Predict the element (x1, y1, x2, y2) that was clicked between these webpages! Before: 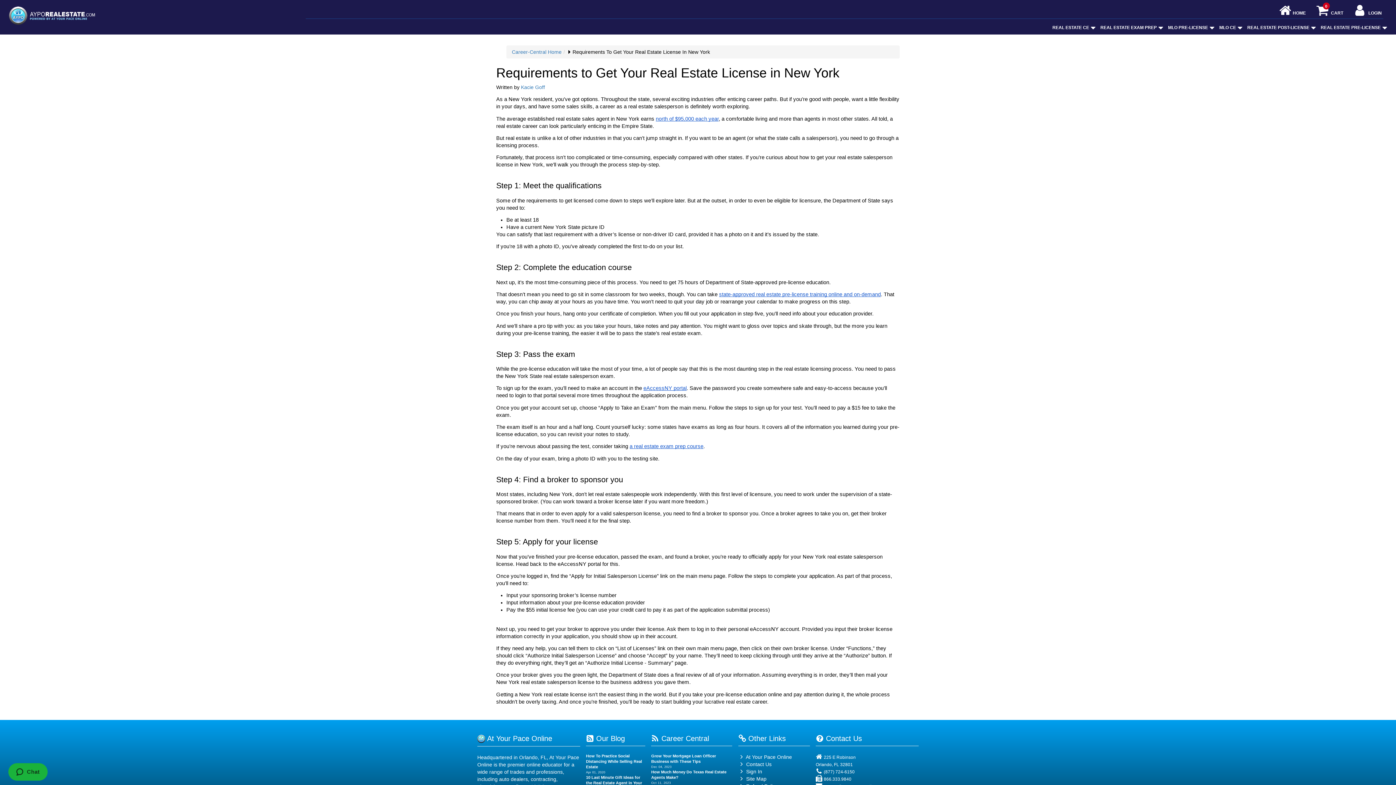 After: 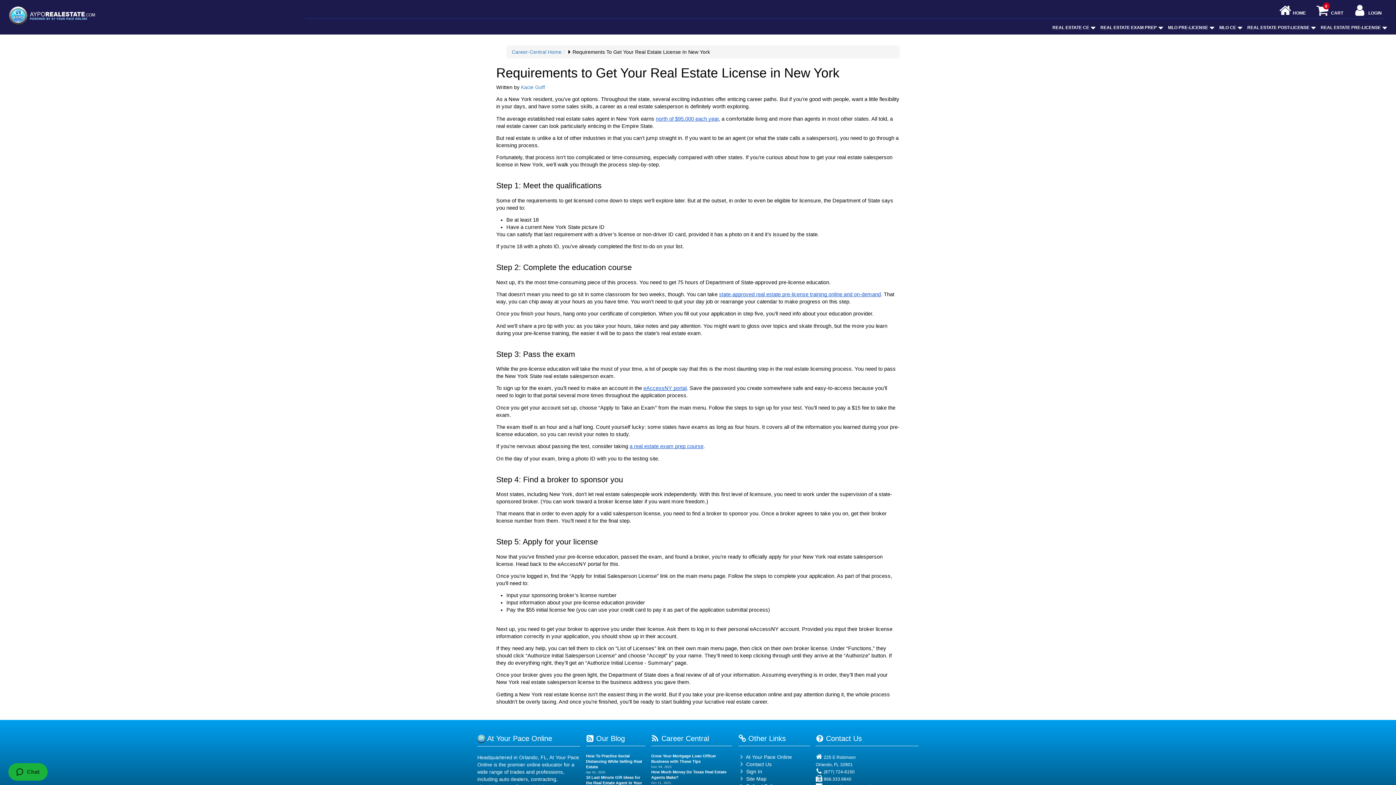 Action: bbox: (643, 385, 686, 391) label: eAccessNY portal